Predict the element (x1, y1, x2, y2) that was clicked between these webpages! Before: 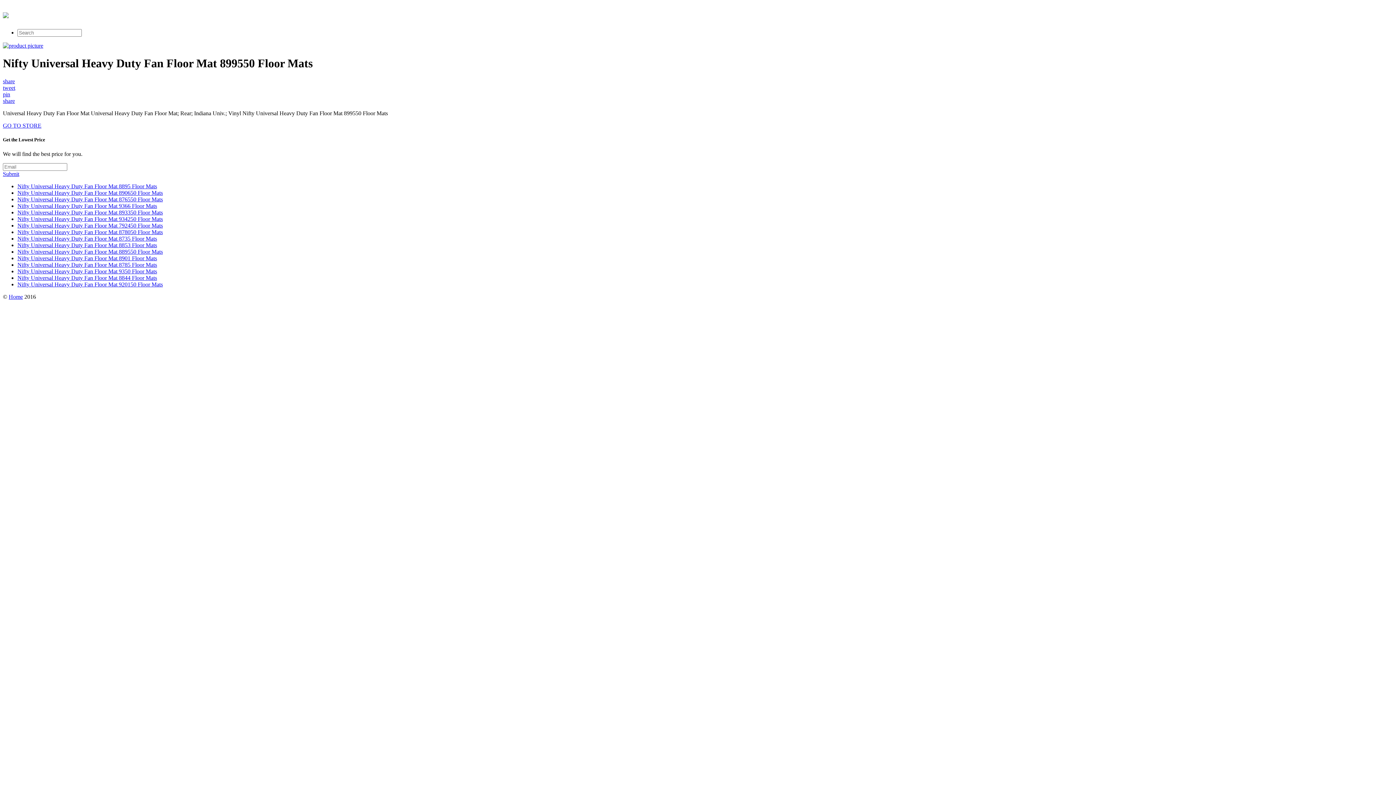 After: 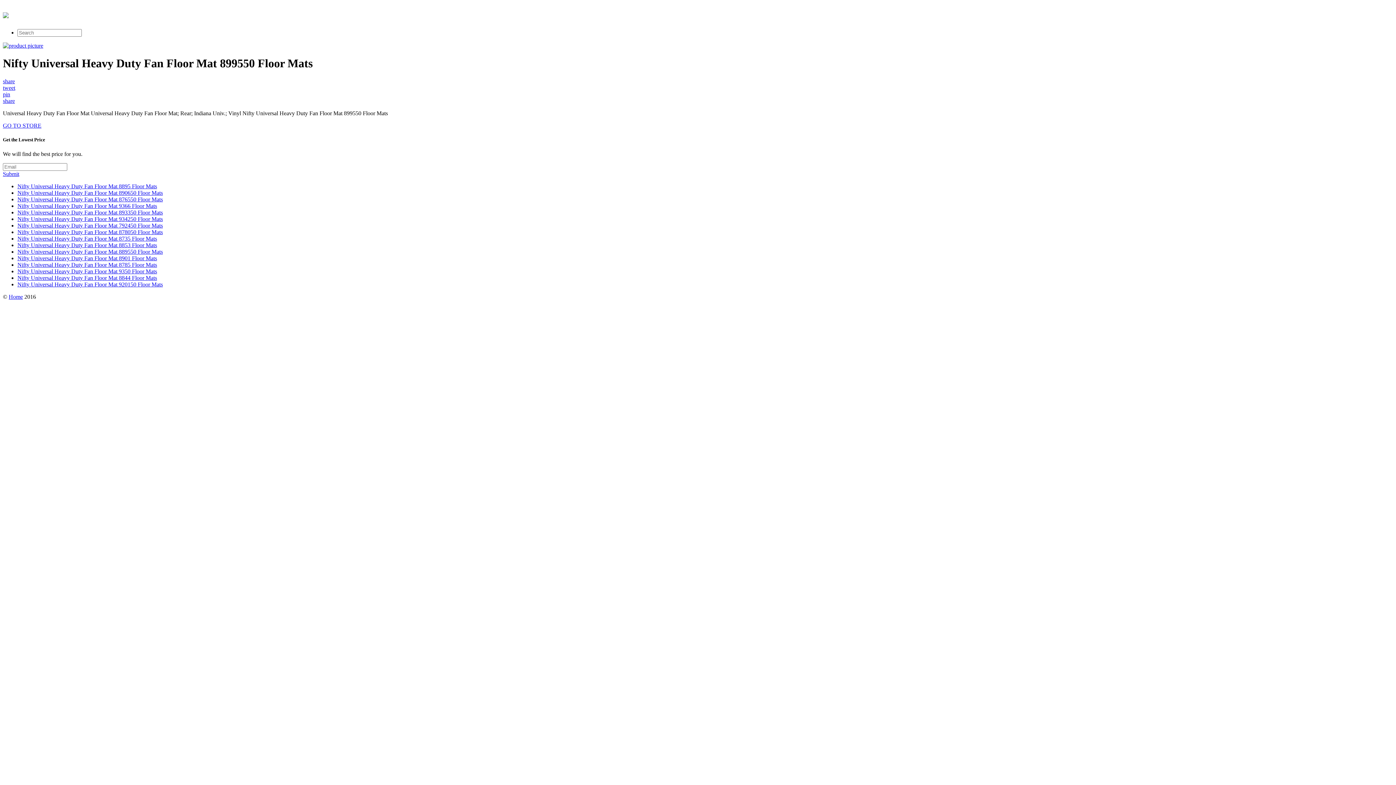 Action: label: pin bbox: (2, 91, 10, 97)